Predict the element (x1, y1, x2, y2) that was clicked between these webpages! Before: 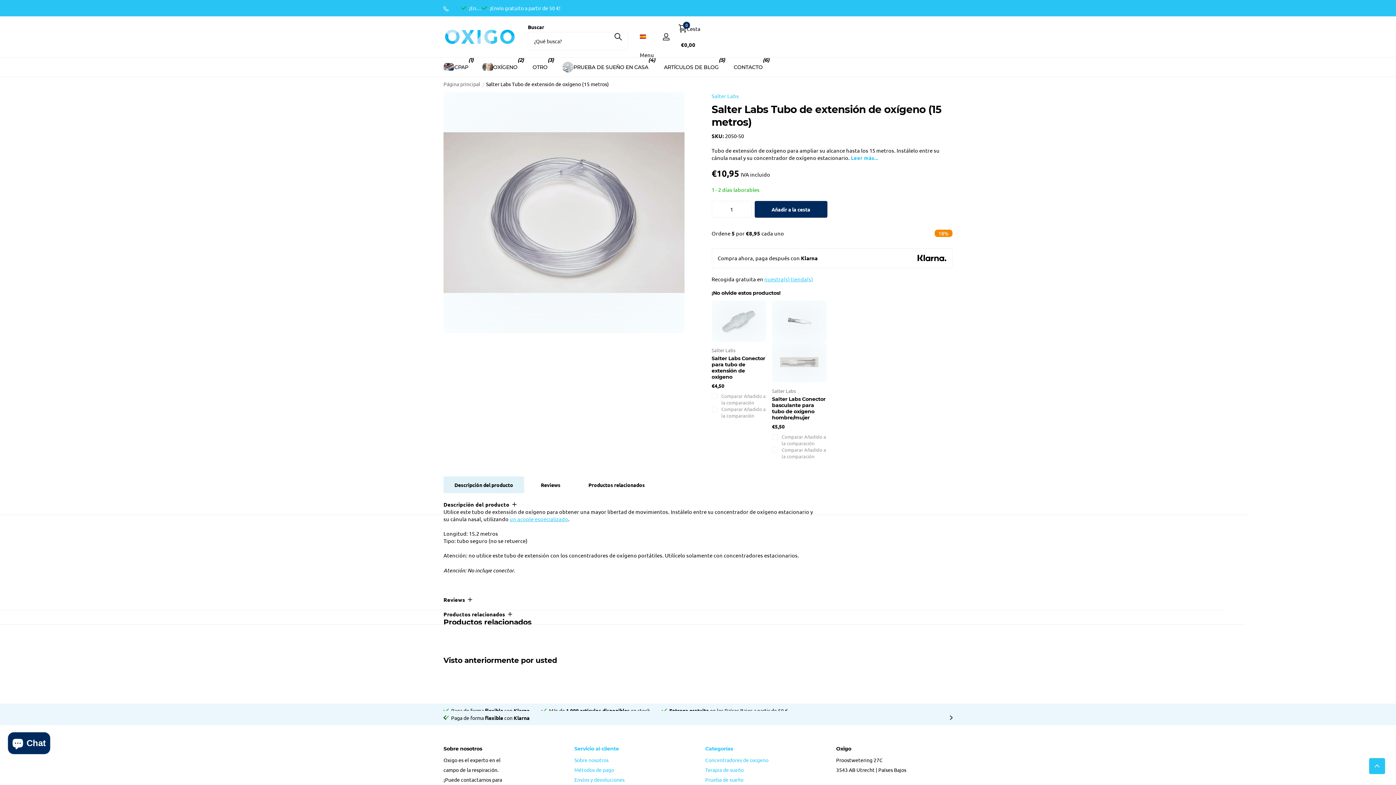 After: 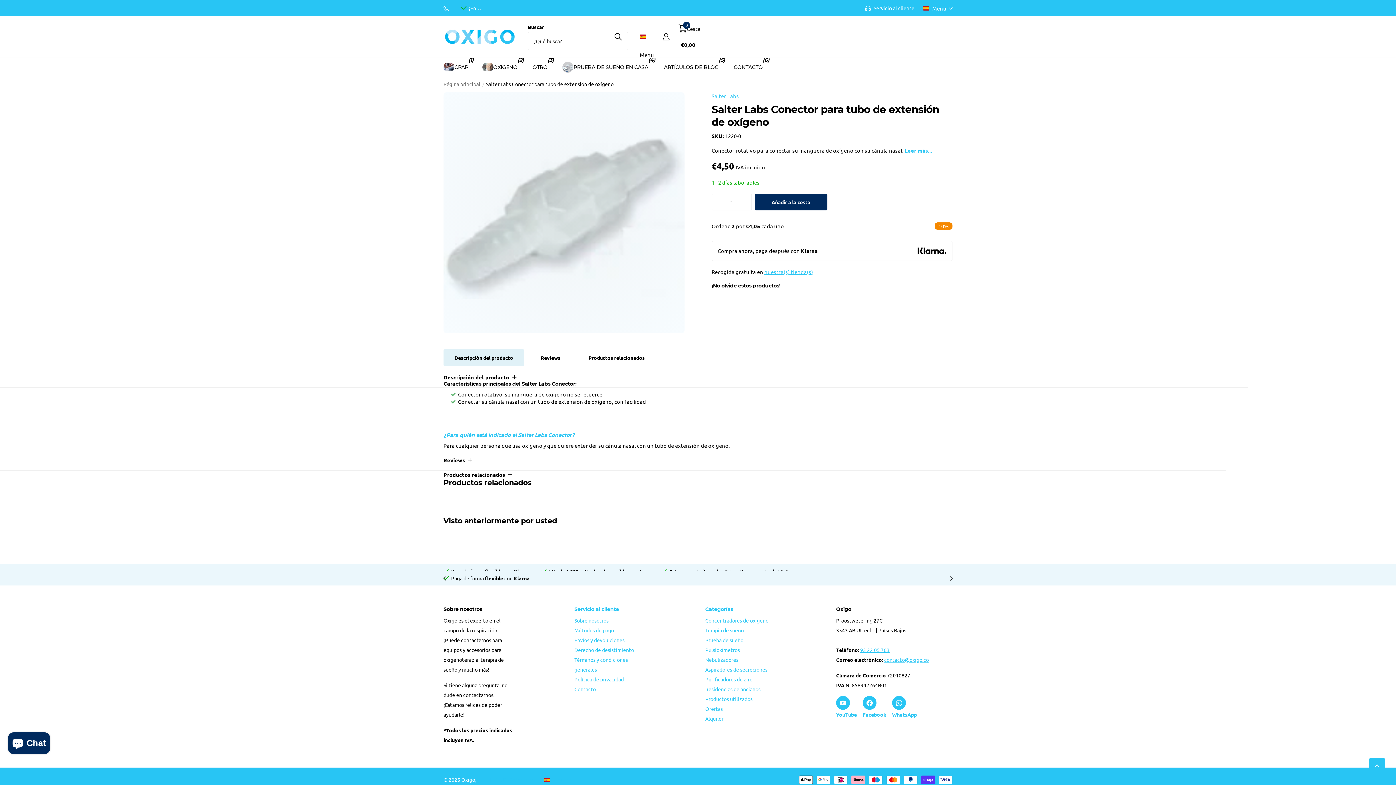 Action: label: un acople especializado bbox: (509, 515, 568, 522)